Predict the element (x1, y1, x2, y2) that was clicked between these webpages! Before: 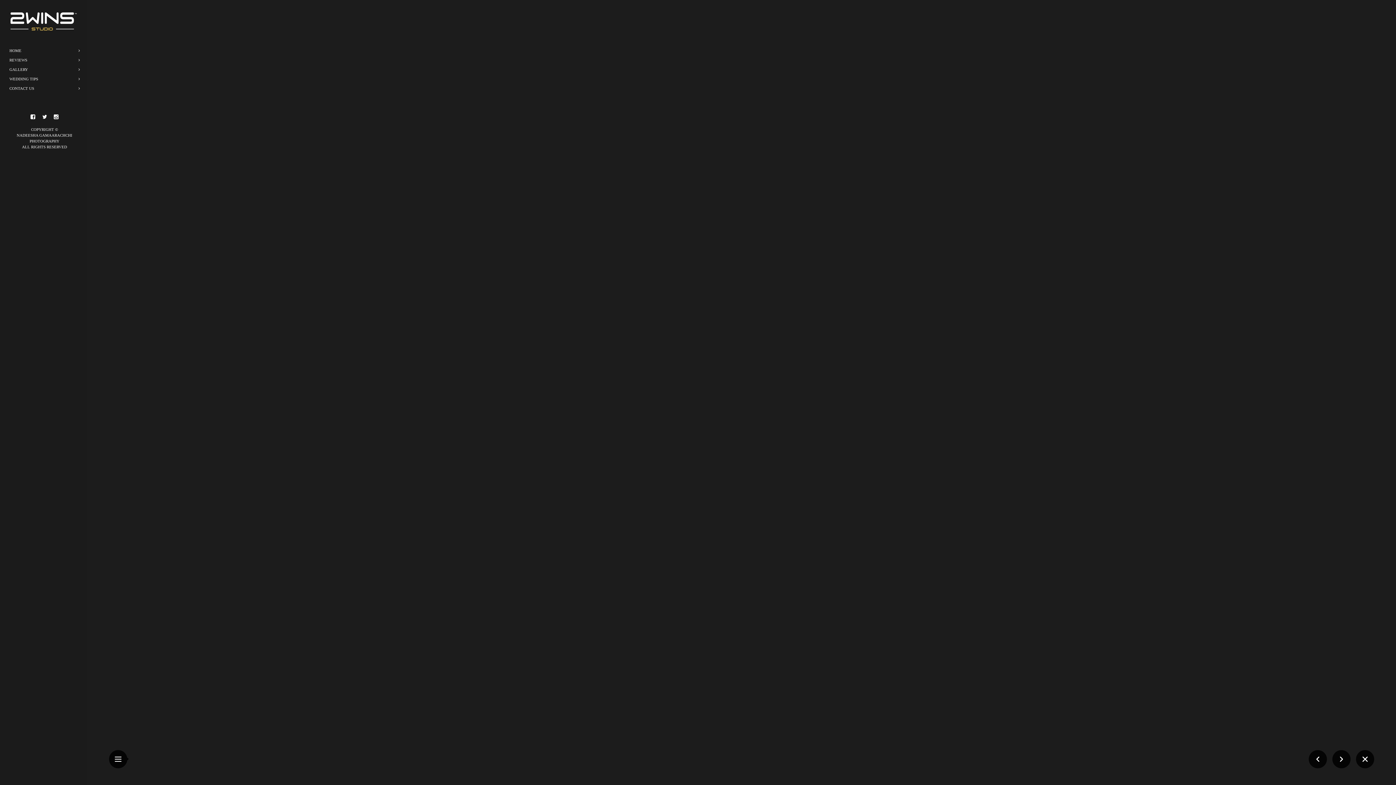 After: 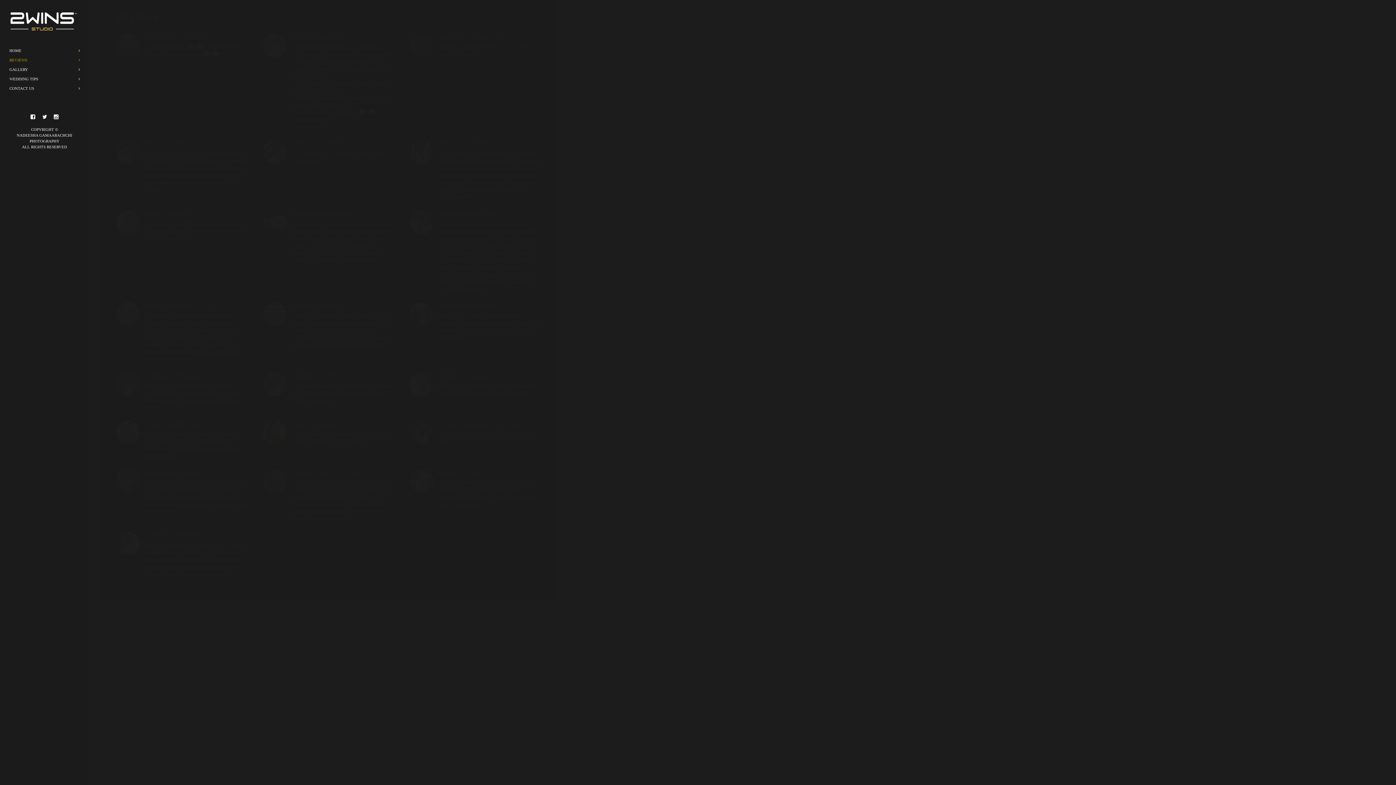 Action: bbox: (9, 57, 80, 62) label: REVIEWS